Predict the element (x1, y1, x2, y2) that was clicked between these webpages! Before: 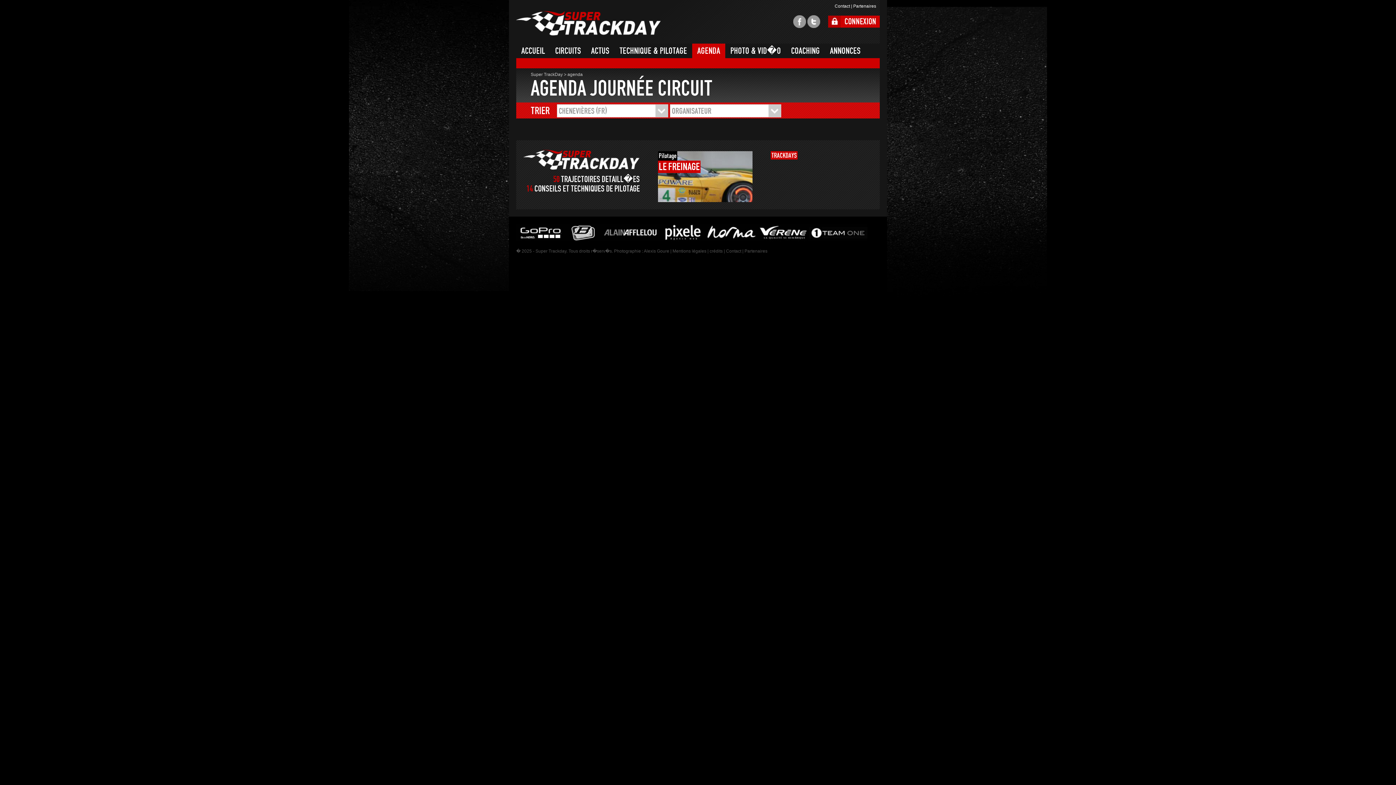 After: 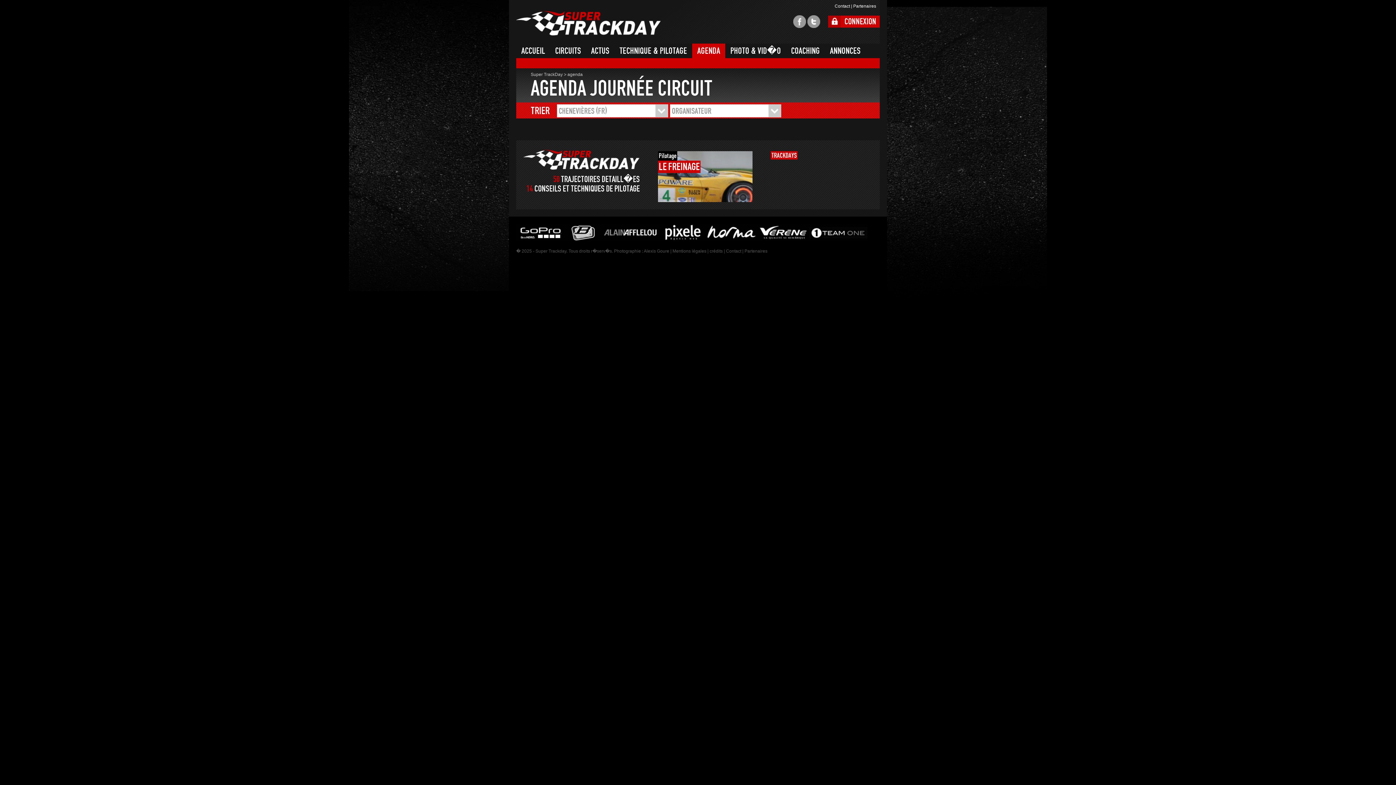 Action: bbox: (599, 224, 661, 241)